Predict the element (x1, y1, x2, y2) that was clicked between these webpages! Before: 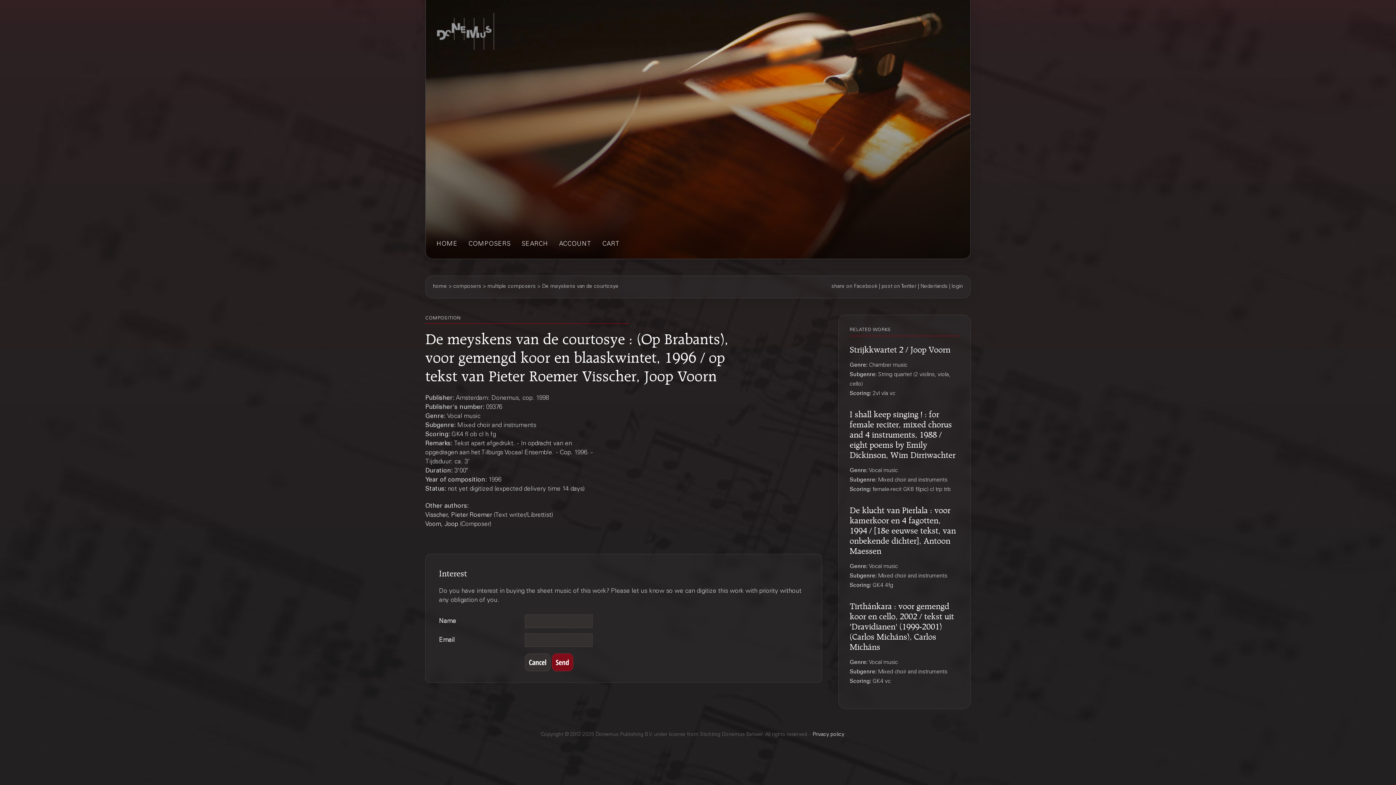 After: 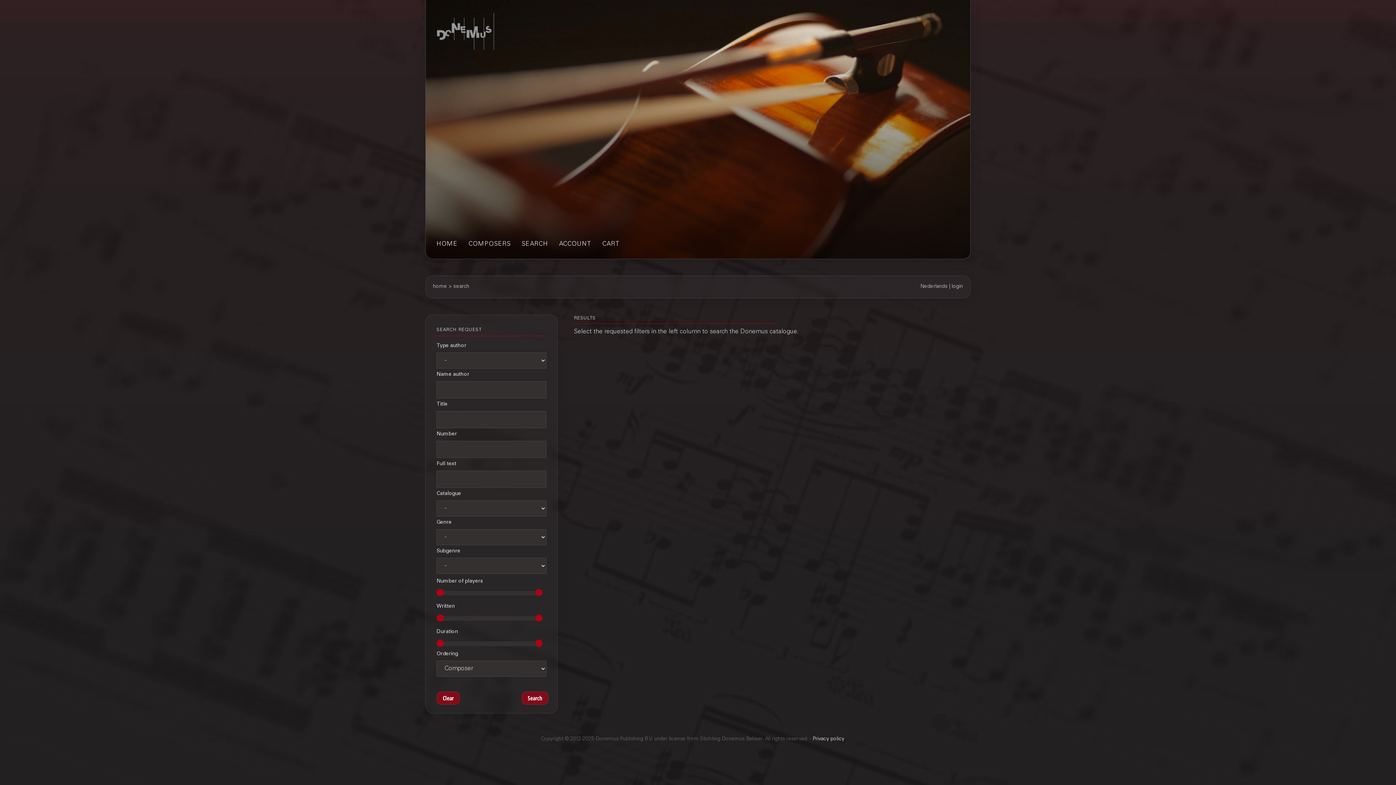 Action: label: SEARCH bbox: (521, 239, 548, 249)